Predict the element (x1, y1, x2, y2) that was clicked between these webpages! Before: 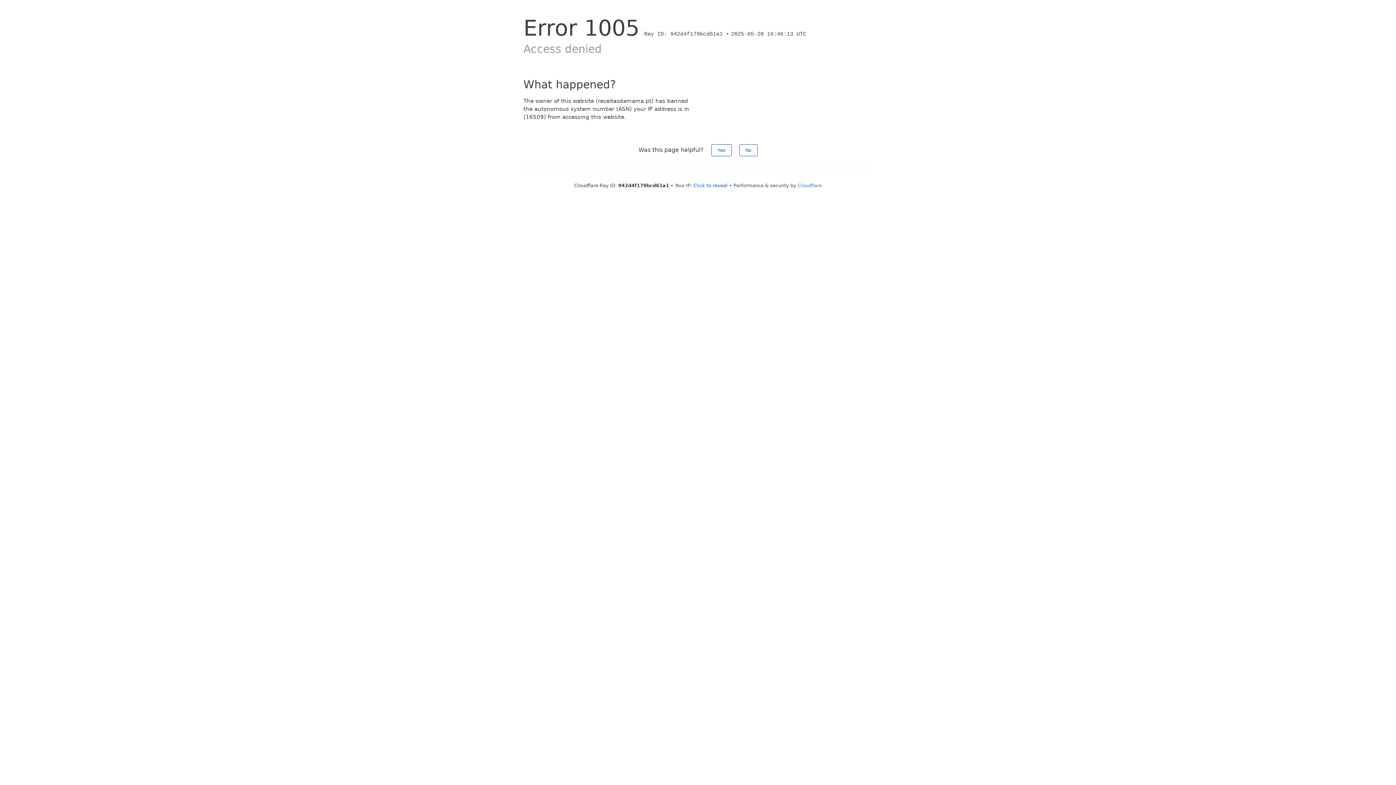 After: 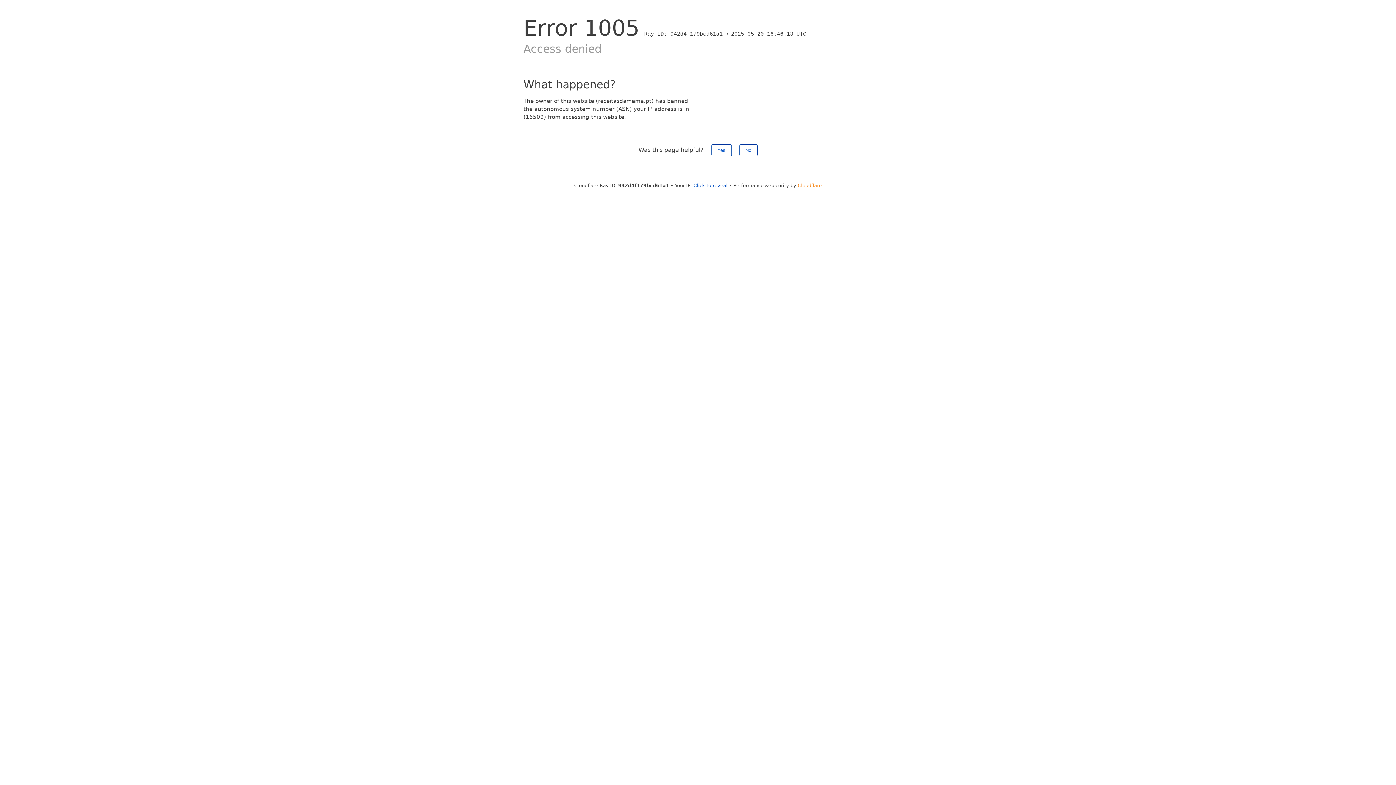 Action: bbox: (798, 182, 822, 188) label: Cloudflare